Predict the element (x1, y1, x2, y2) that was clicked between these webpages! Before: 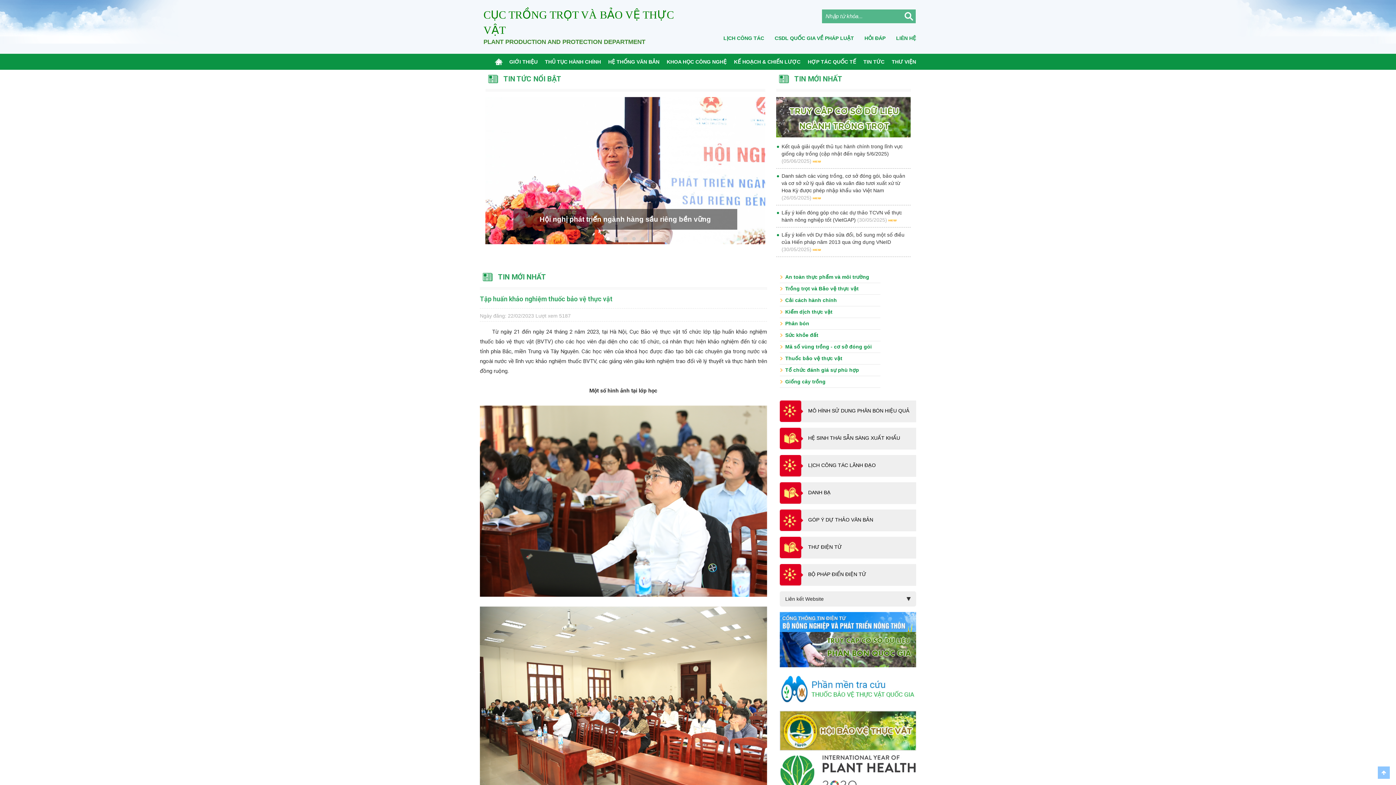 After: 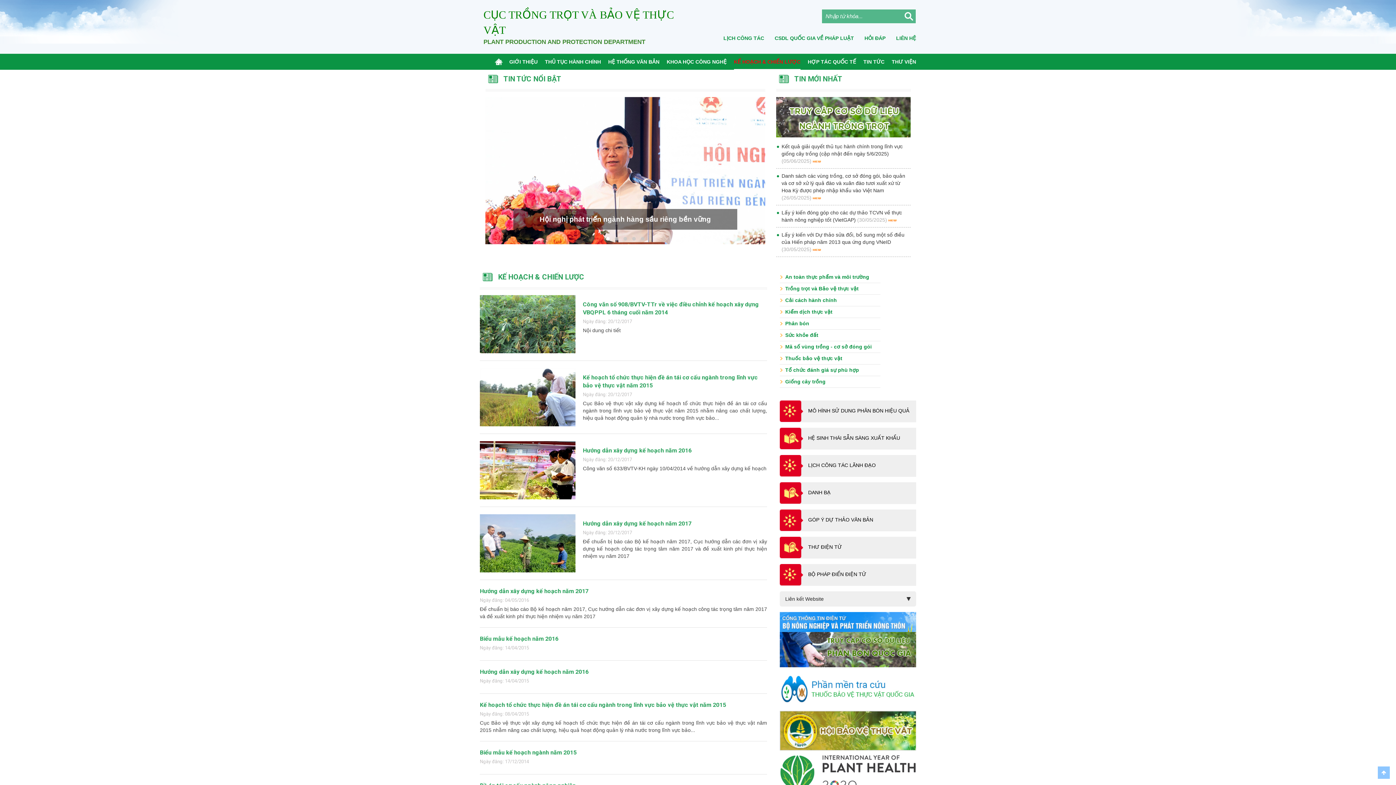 Action: label: KẾ HOẠCH & CHIẾN LƯỢC bbox: (730, 53, 804, 69)